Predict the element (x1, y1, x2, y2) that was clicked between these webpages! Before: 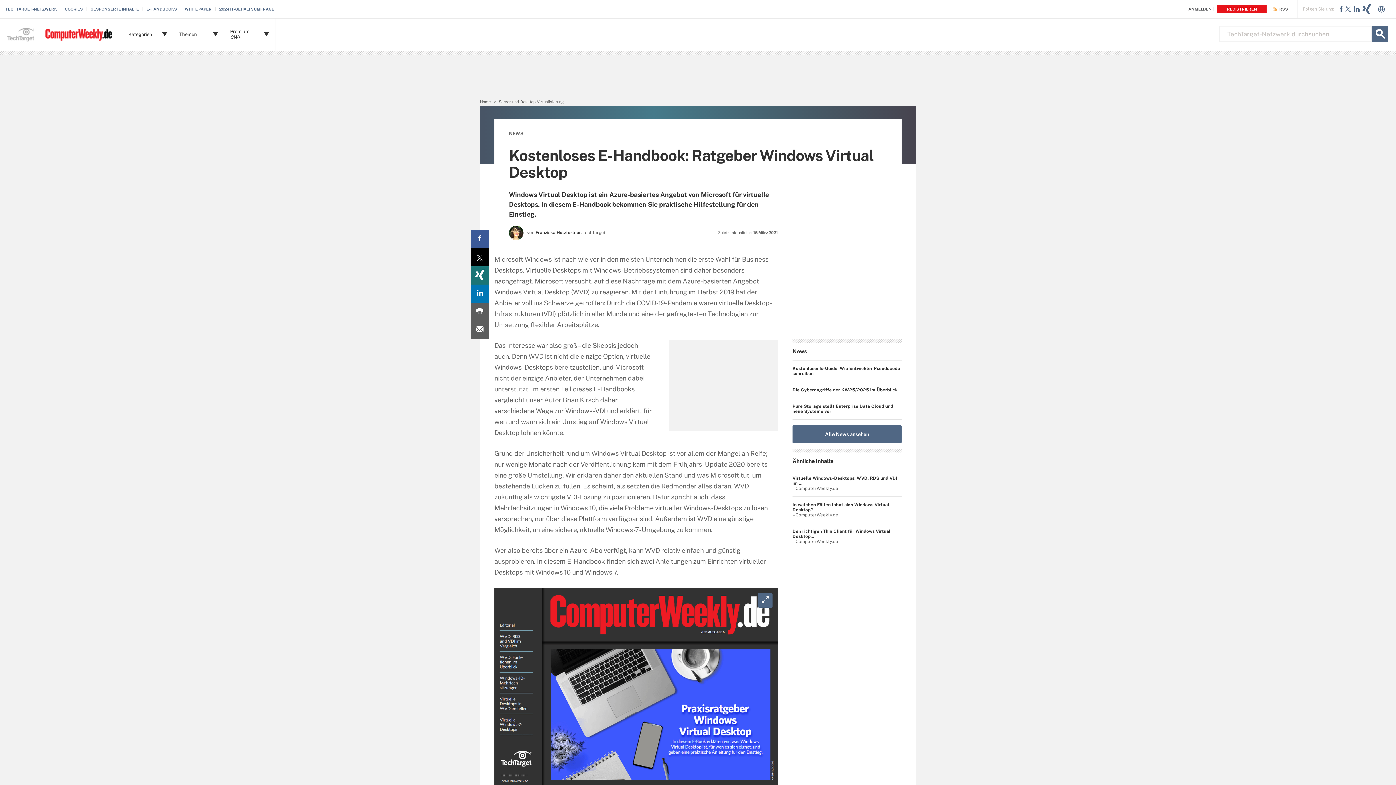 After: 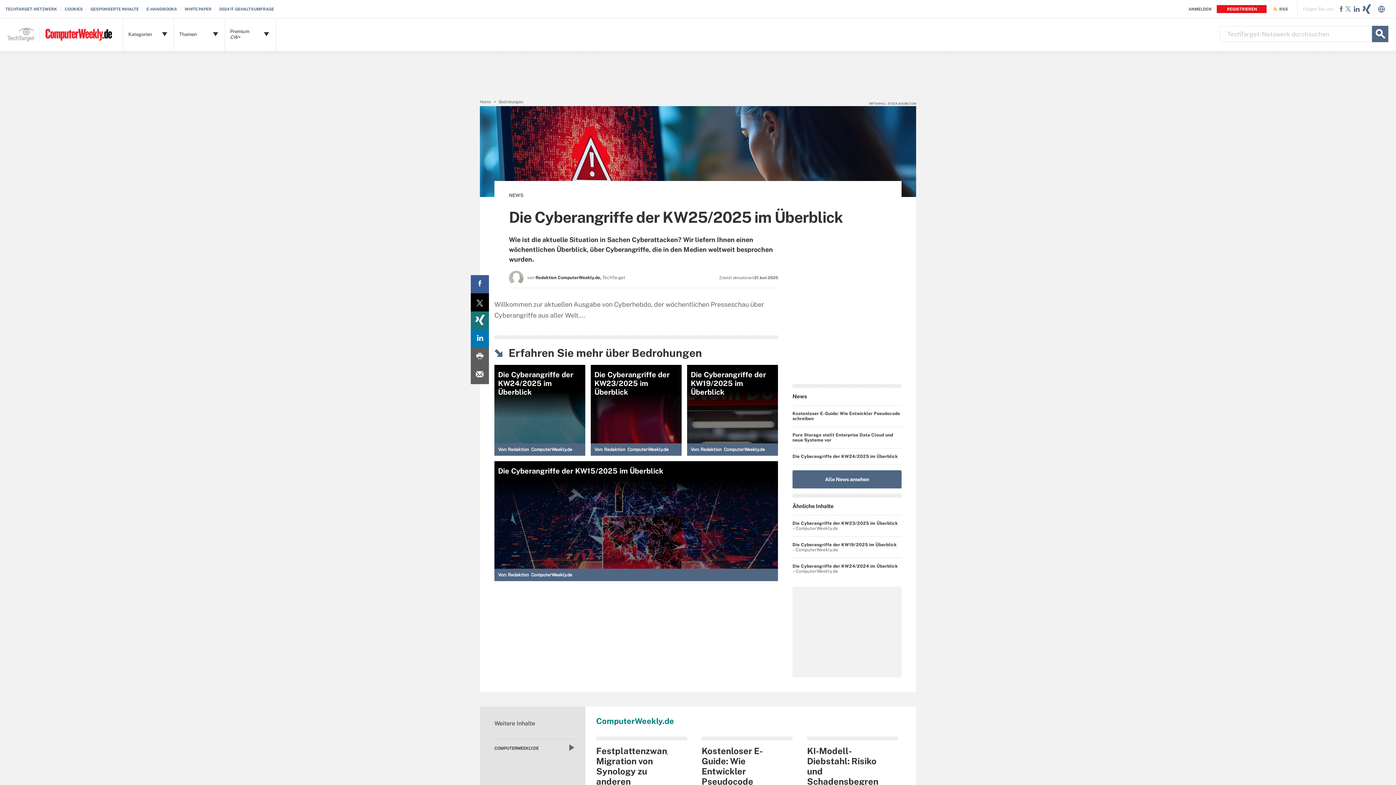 Action: bbox: (792, 387, 901, 392) label: Die Cyberangriffe der KW25/2025 im Überblick